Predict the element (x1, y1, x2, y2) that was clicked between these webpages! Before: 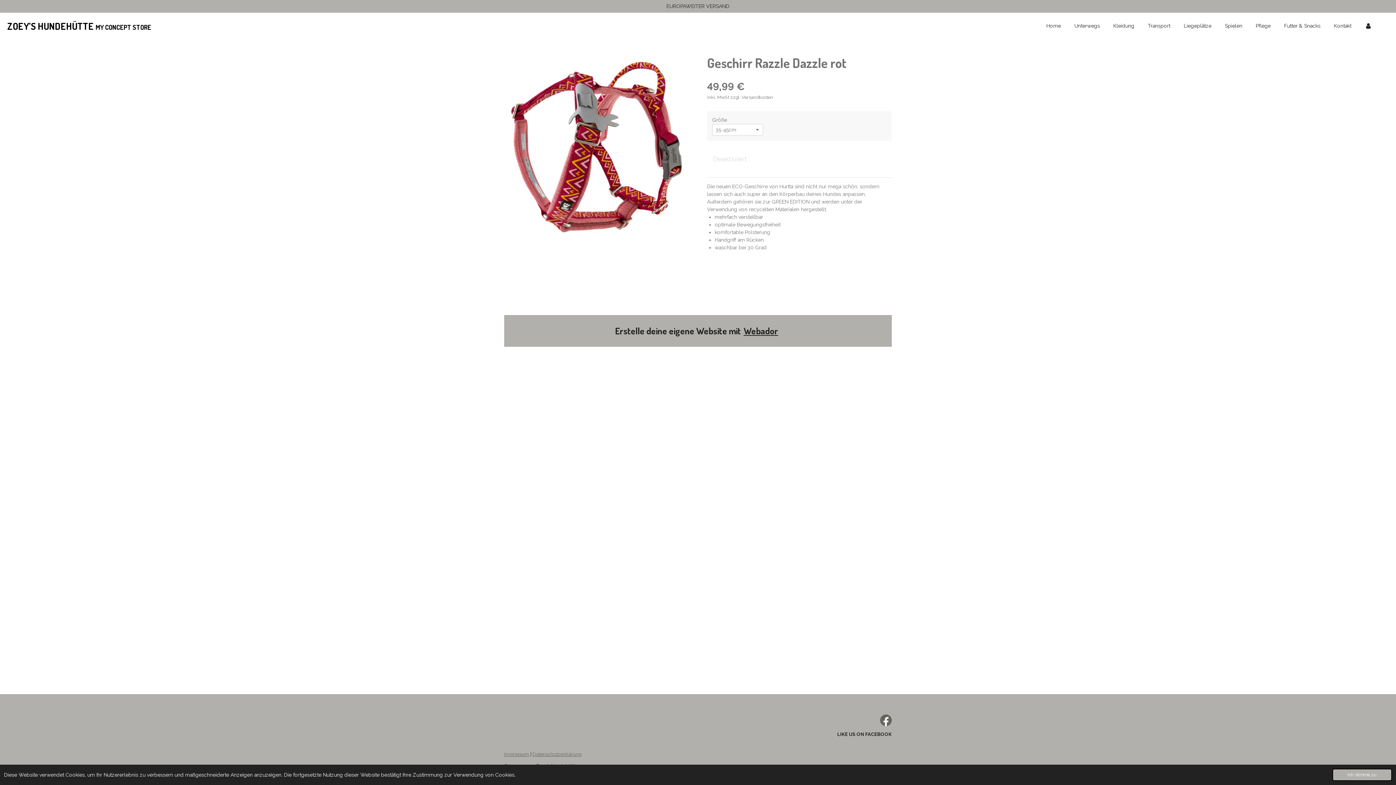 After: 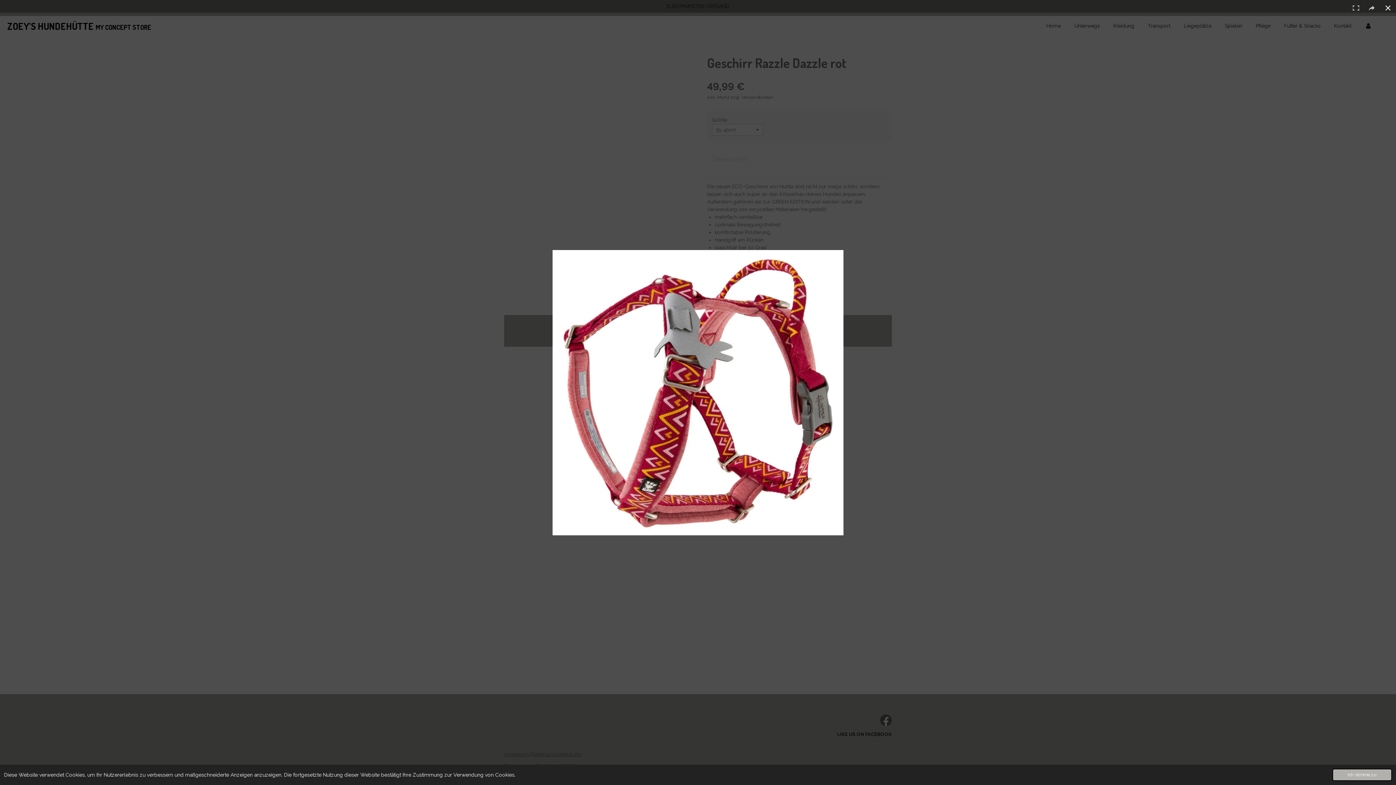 Action: bbox: (504, 56, 689, 237)